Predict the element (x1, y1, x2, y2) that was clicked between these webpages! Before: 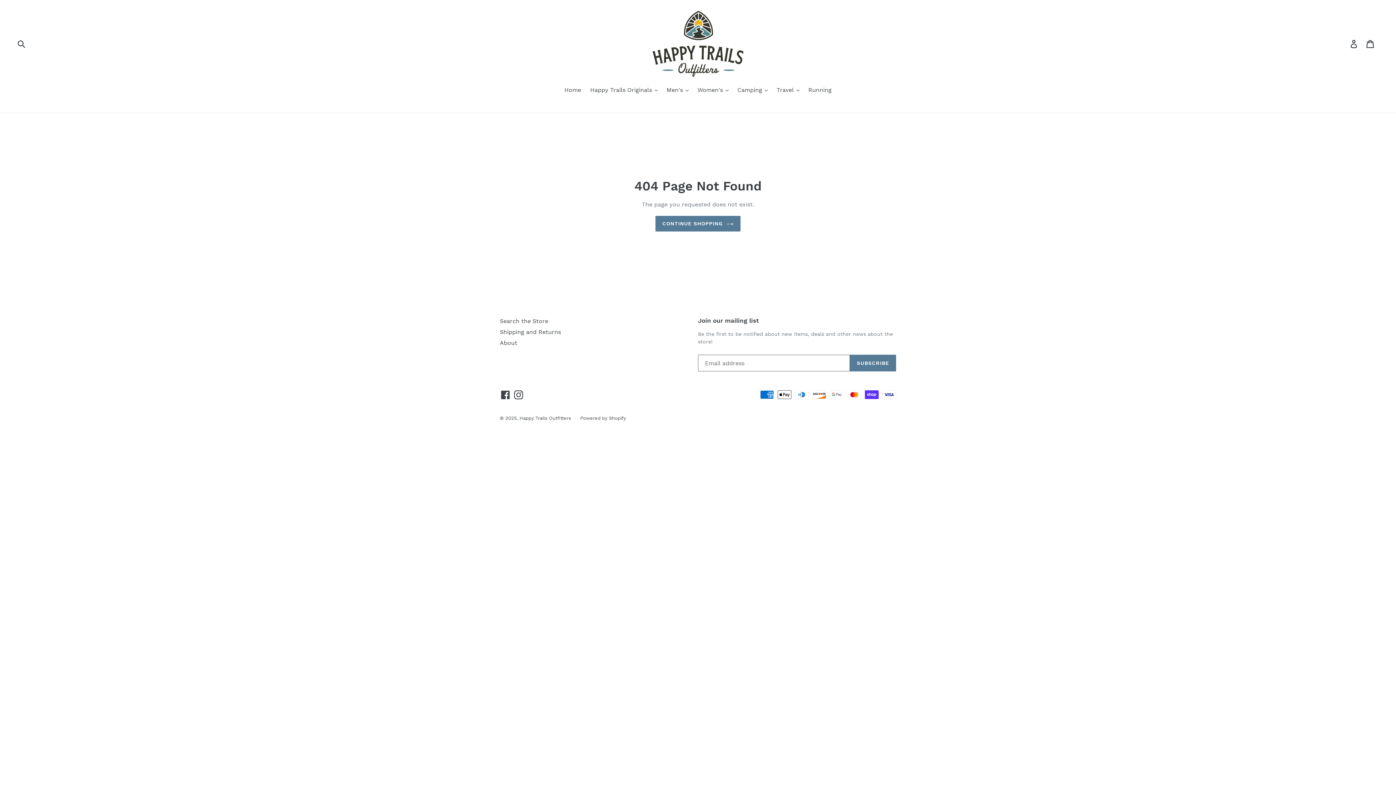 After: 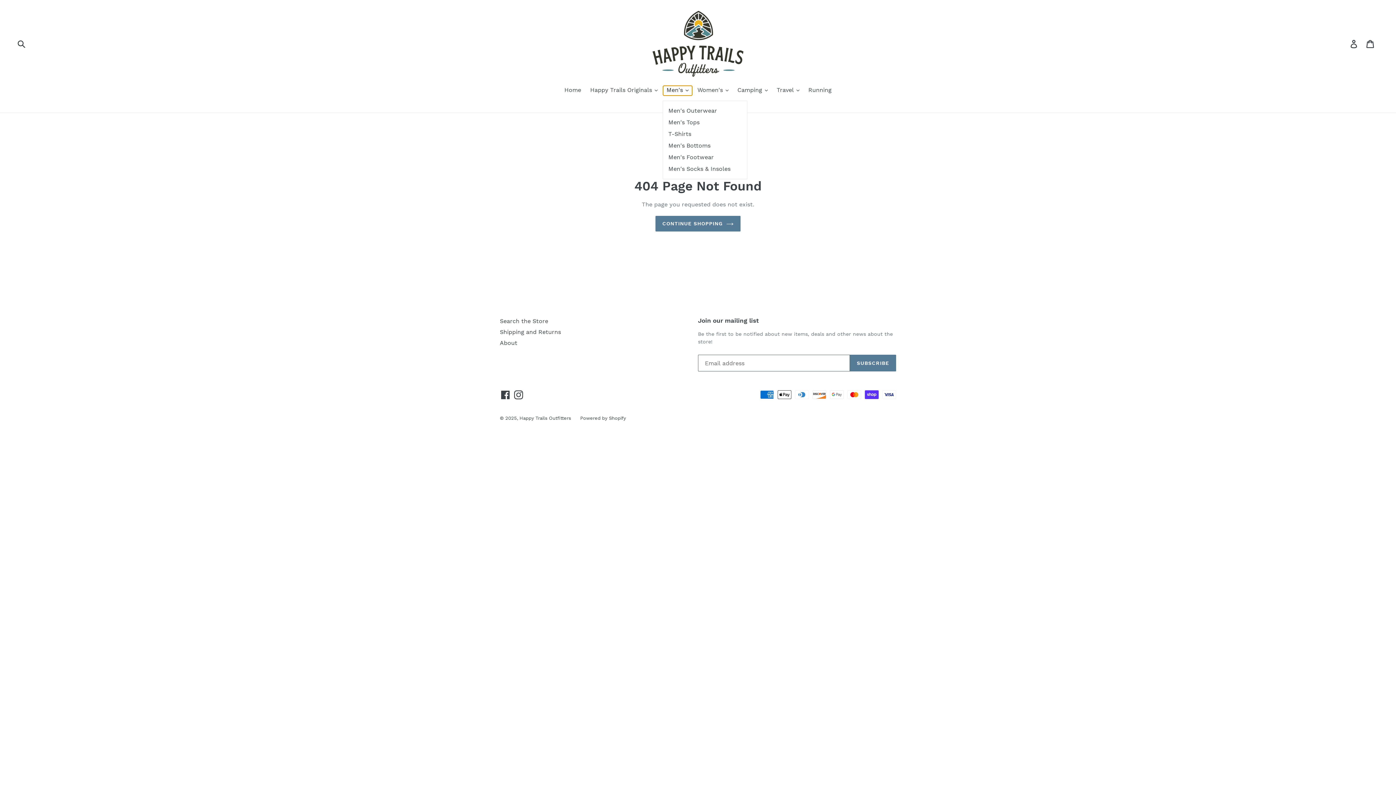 Action: label: Men's  bbox: (663, 85, 692, 95)